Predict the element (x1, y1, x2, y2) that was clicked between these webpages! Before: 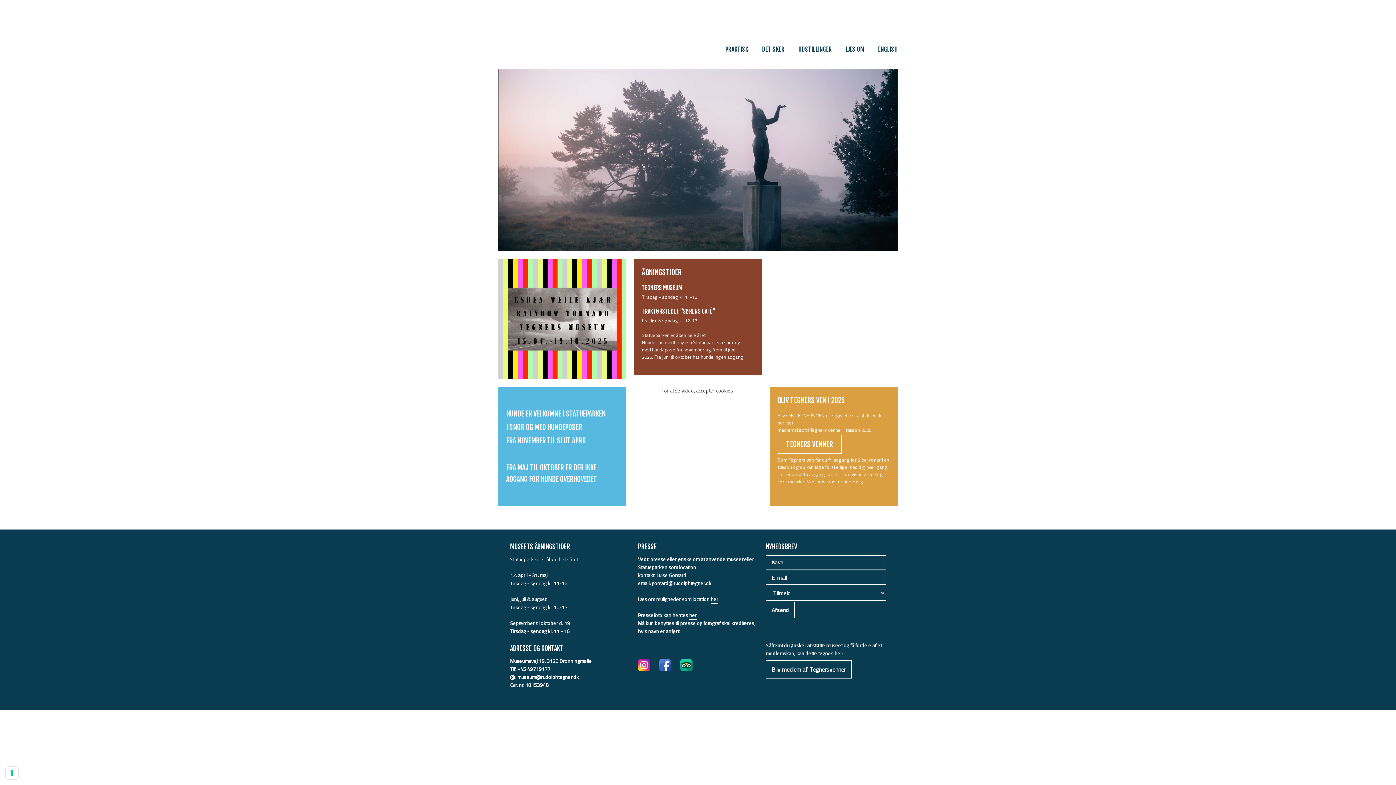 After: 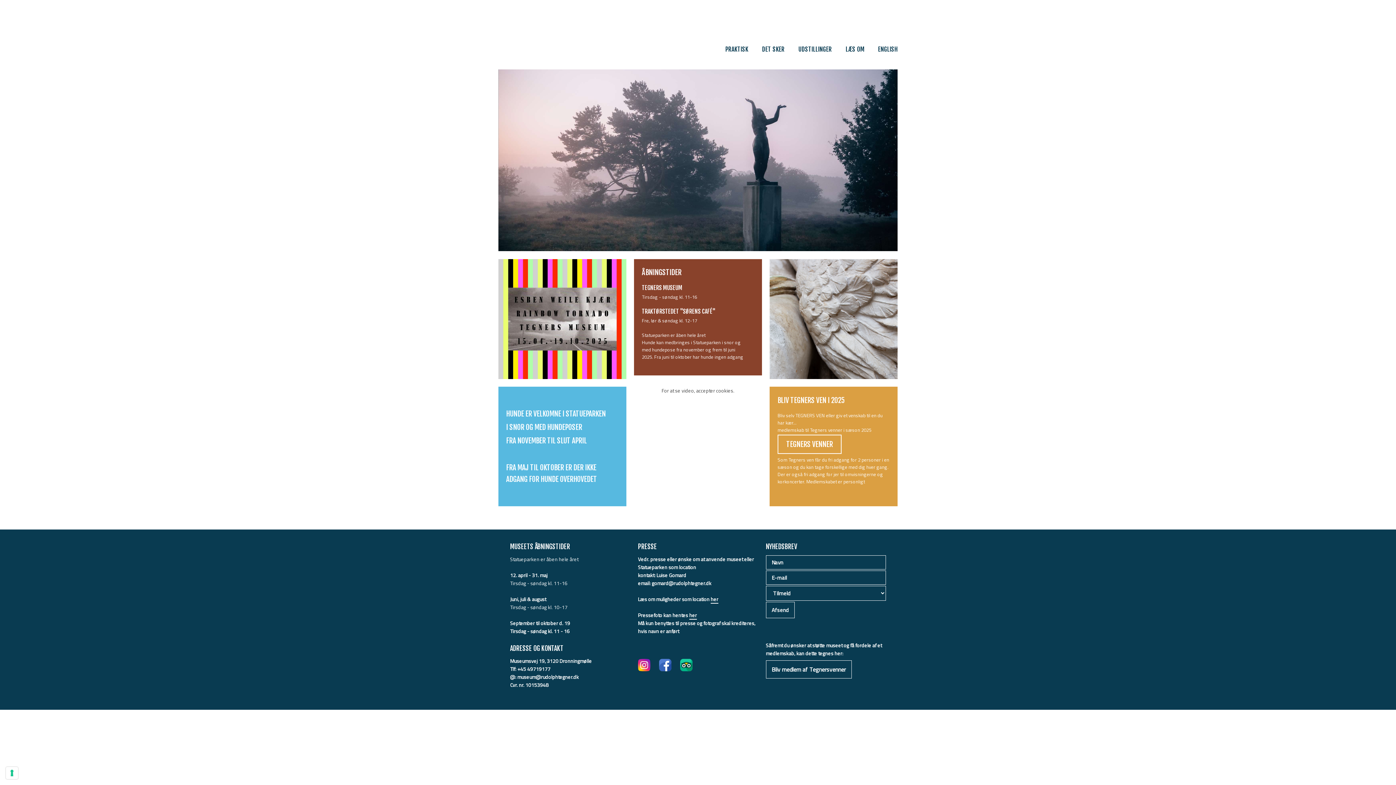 Action: label: ​

HUNDE ER VELKOMNE I STATUEPARKEN

I SNOR OG MED HUNDEPOSER

FRA NOVEMBER TIL SLUT APRIL

​

FRA MAJ TIL OKTOBER ER DER IKKE ADGANG FOR HUNDE OVERHOVEDET

​ bbox: (498, 386, 626, 506)